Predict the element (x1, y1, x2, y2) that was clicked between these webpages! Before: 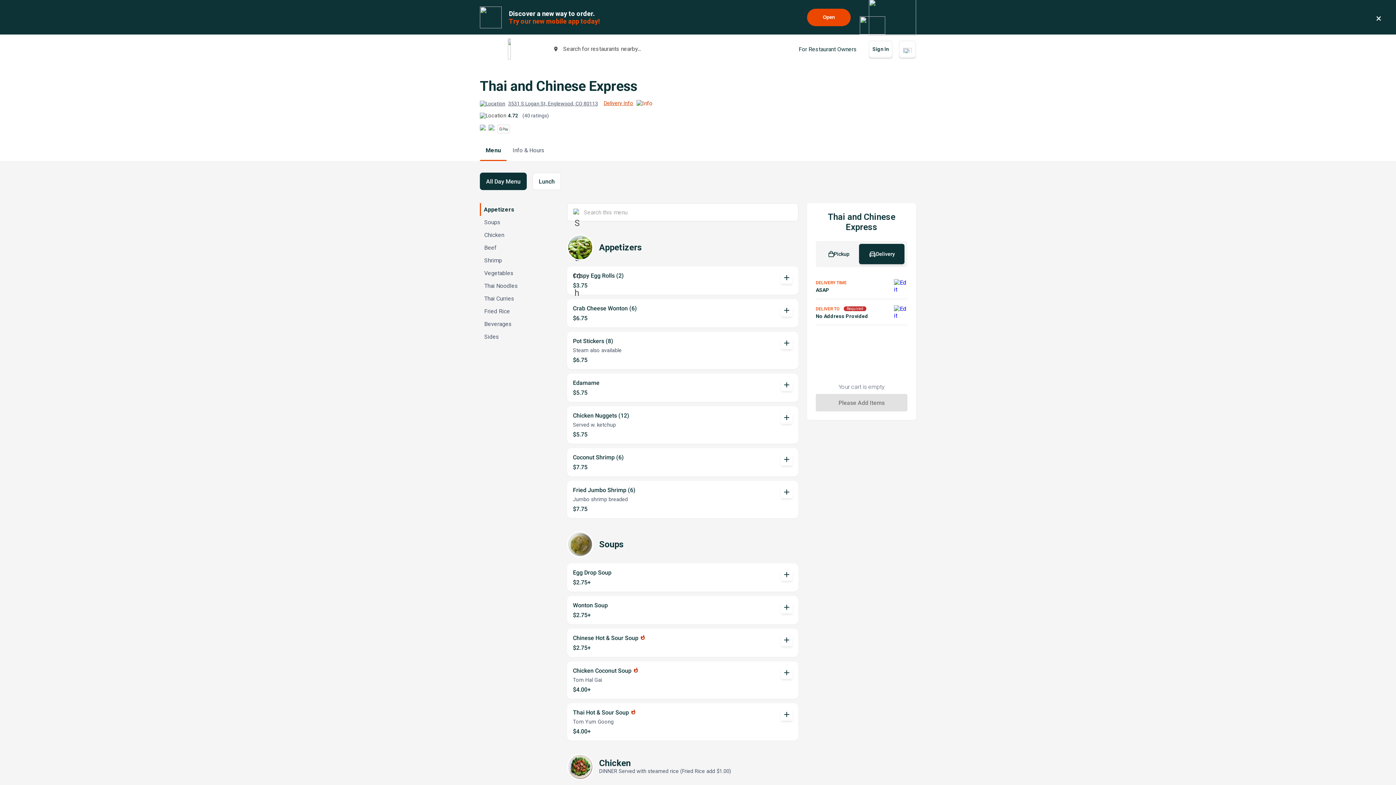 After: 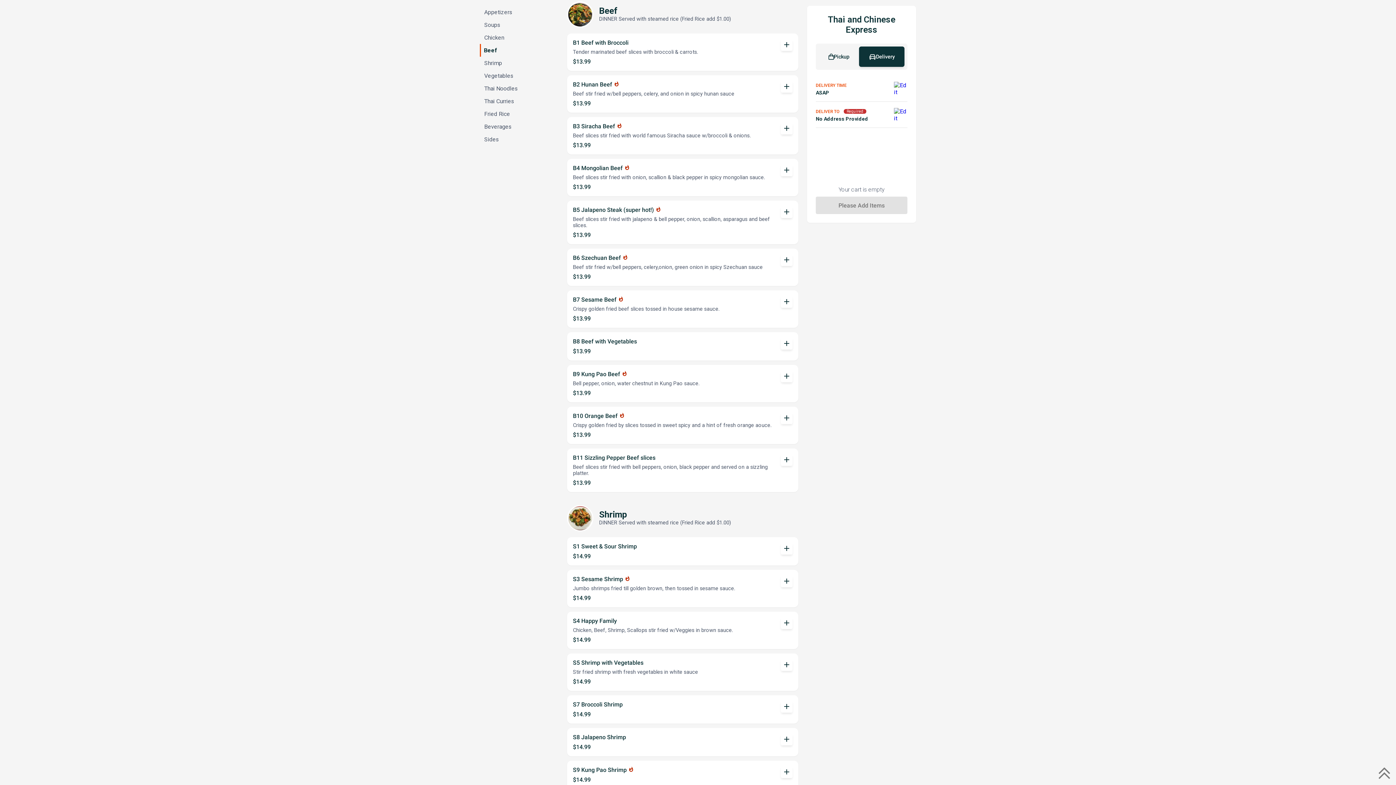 Action: label: Beef, not selected. bbox: (480, 241, 552, 254)